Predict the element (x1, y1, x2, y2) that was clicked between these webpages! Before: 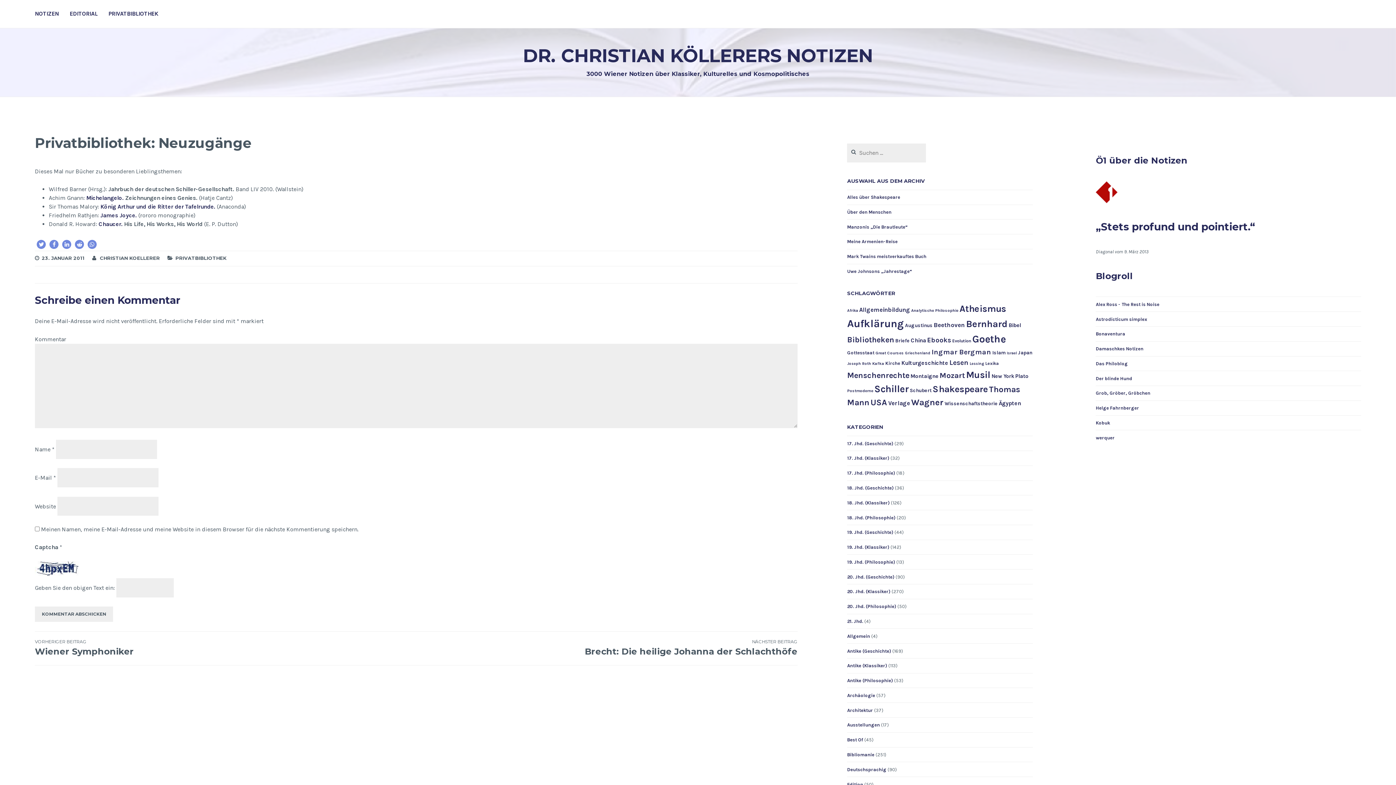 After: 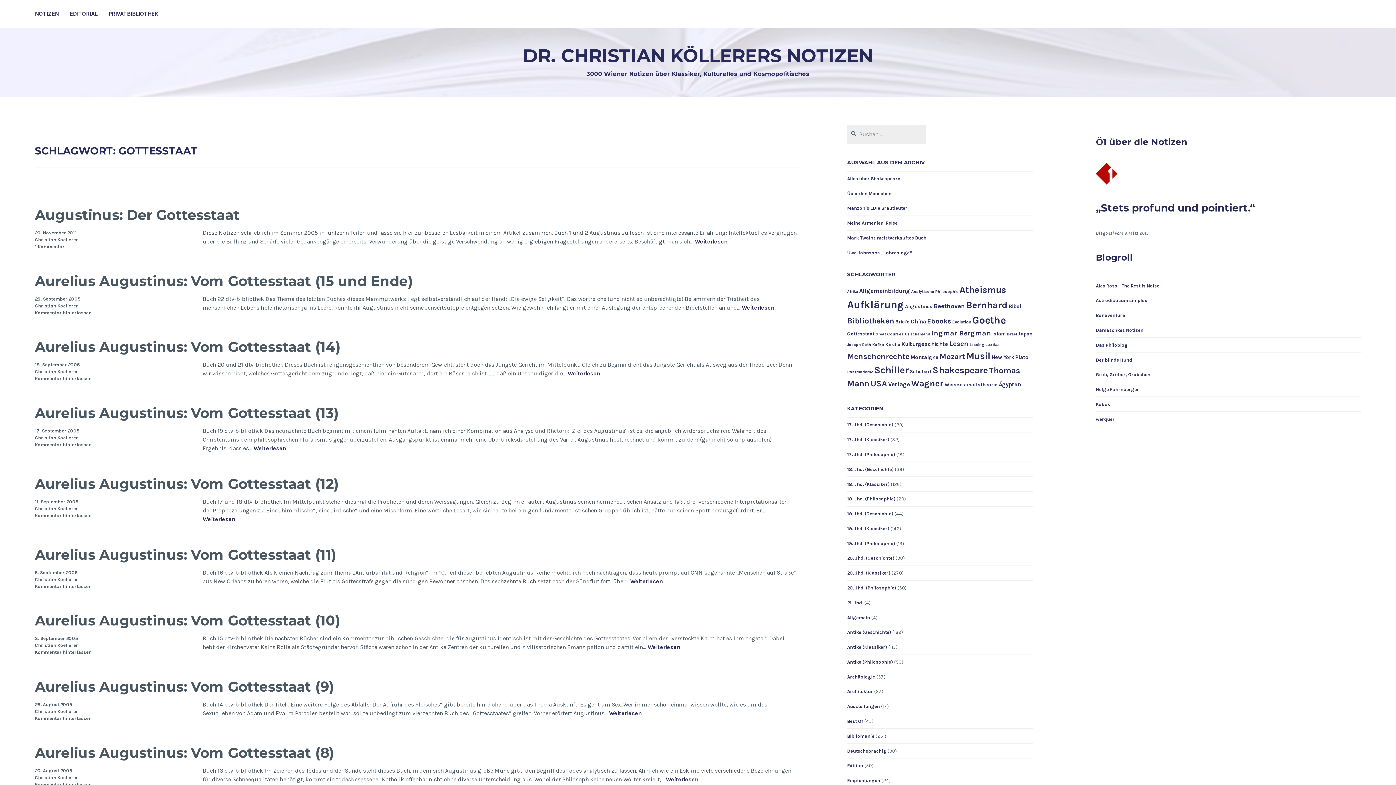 Action: label: Gottesstaat (17 Einträge) bbox: (847, 350, 874, 355)